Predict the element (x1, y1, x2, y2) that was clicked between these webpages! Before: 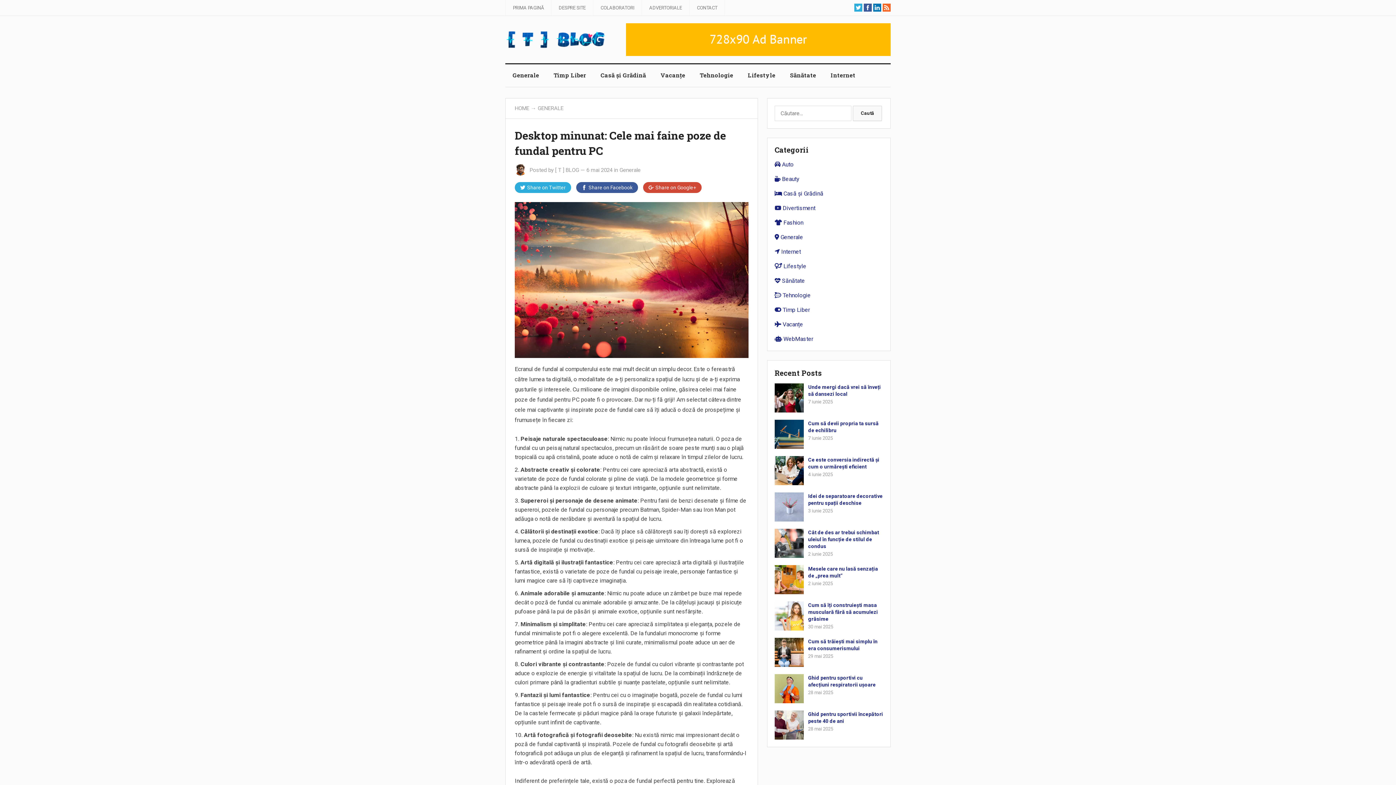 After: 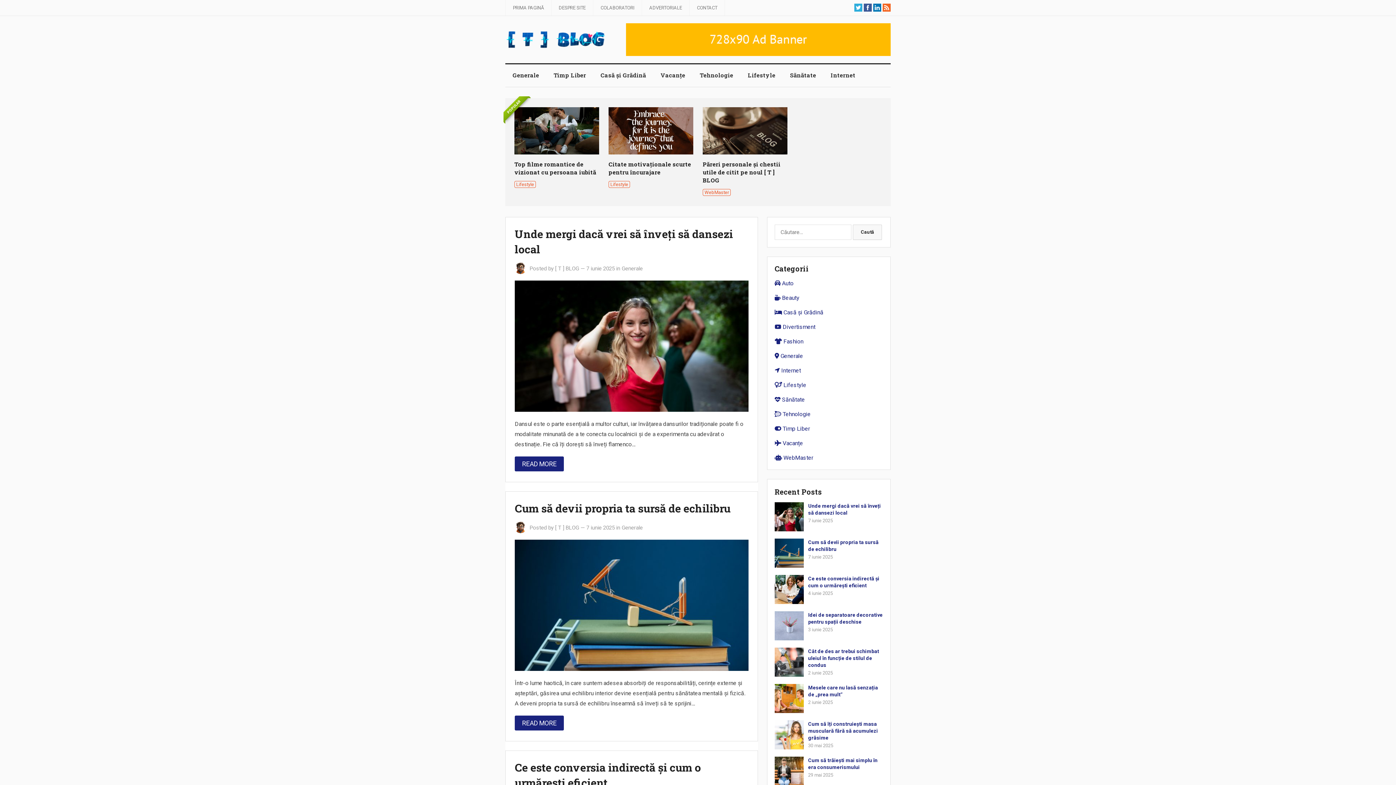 Action: bbox: (506, 35, 606, 42)